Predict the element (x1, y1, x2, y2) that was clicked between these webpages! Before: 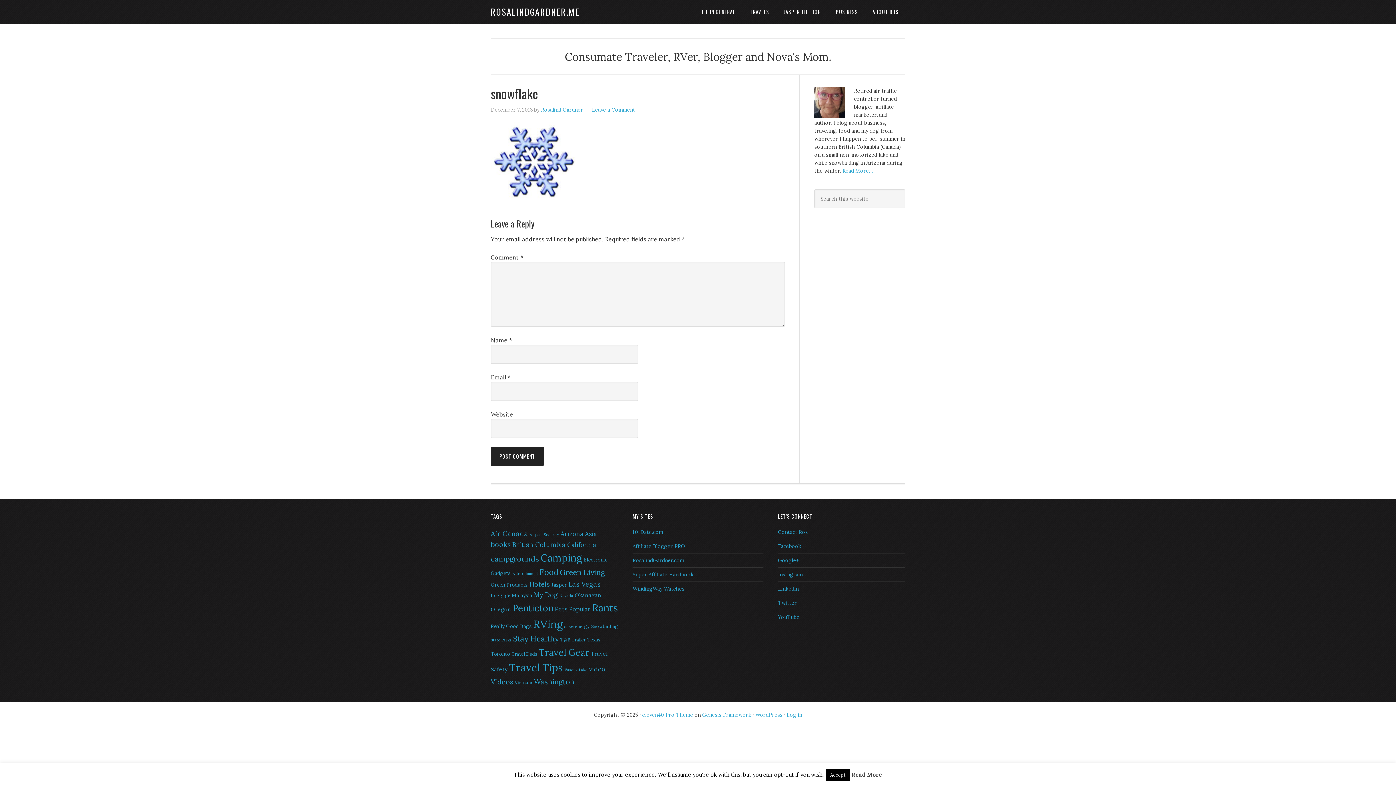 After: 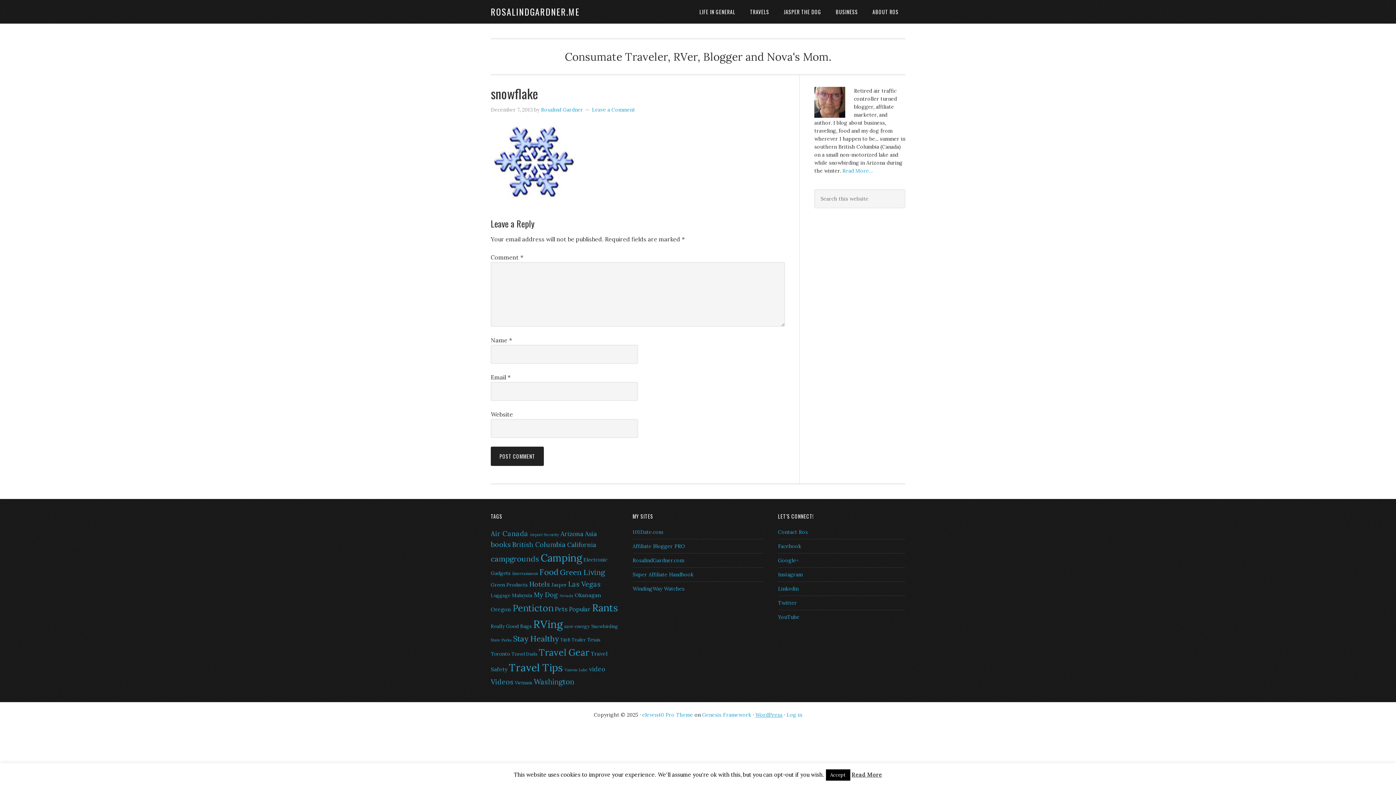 Action: bbox: (755, 712, 782, 718) label: WordPress